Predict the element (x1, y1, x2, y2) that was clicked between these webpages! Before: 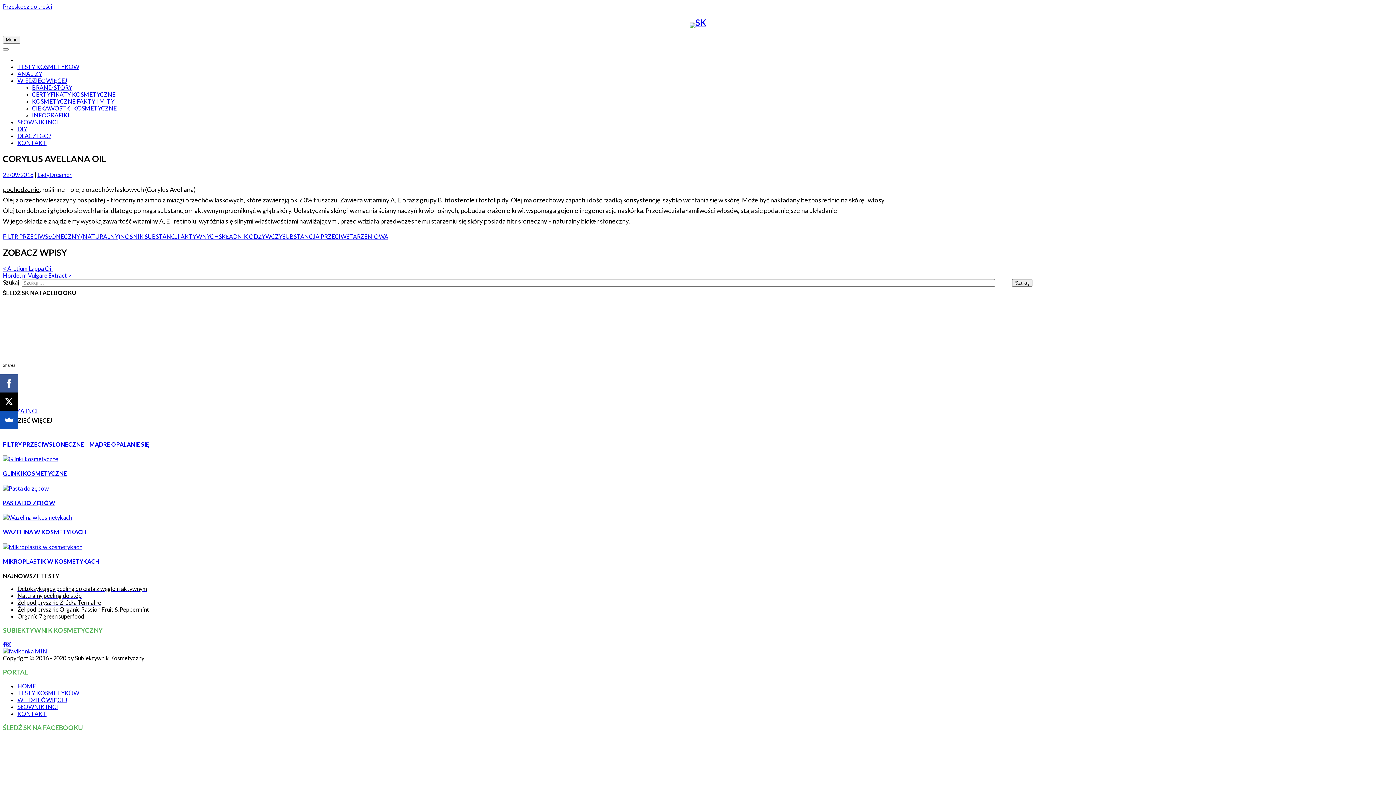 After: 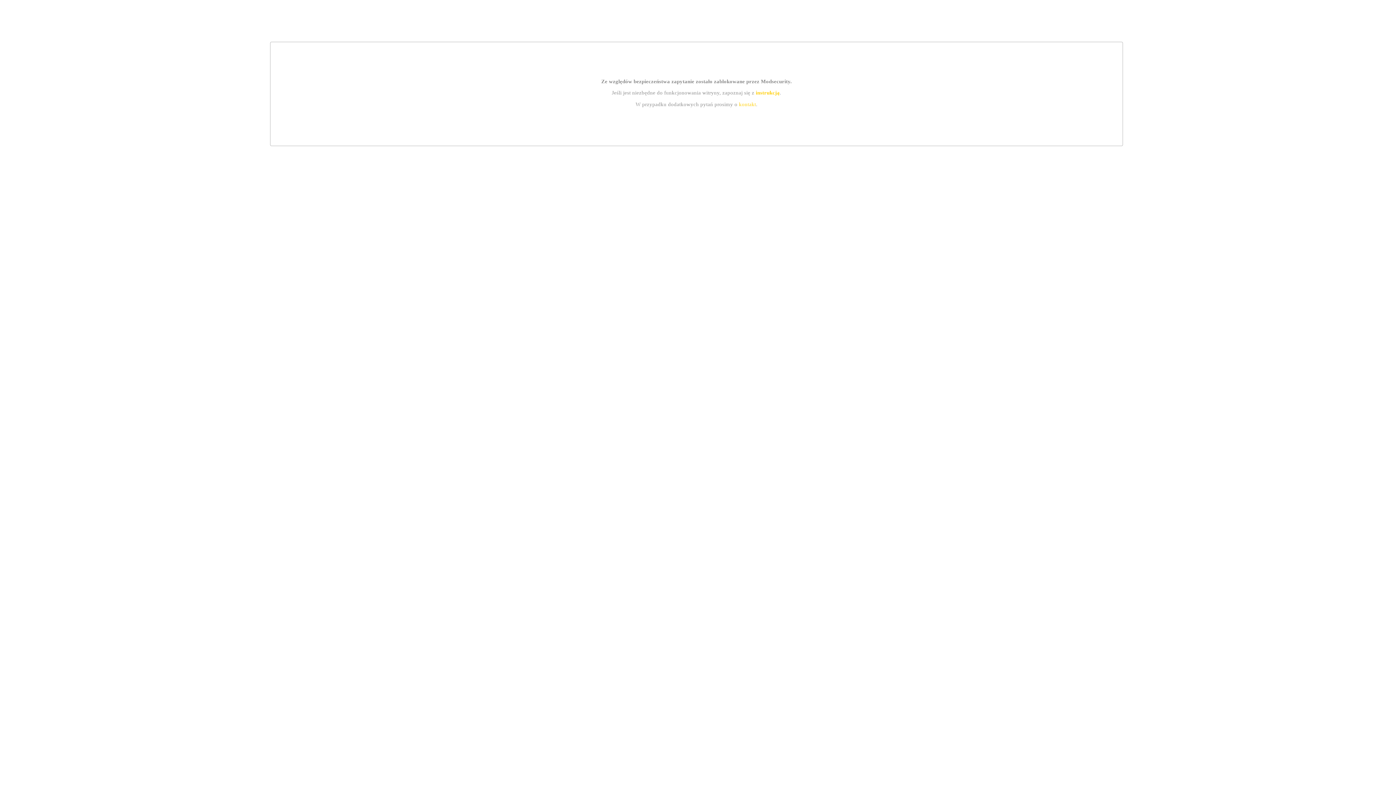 Action: bbox: (2, 558, 99, 565) label: MIKROPLASTIK W KOSMETYKACH